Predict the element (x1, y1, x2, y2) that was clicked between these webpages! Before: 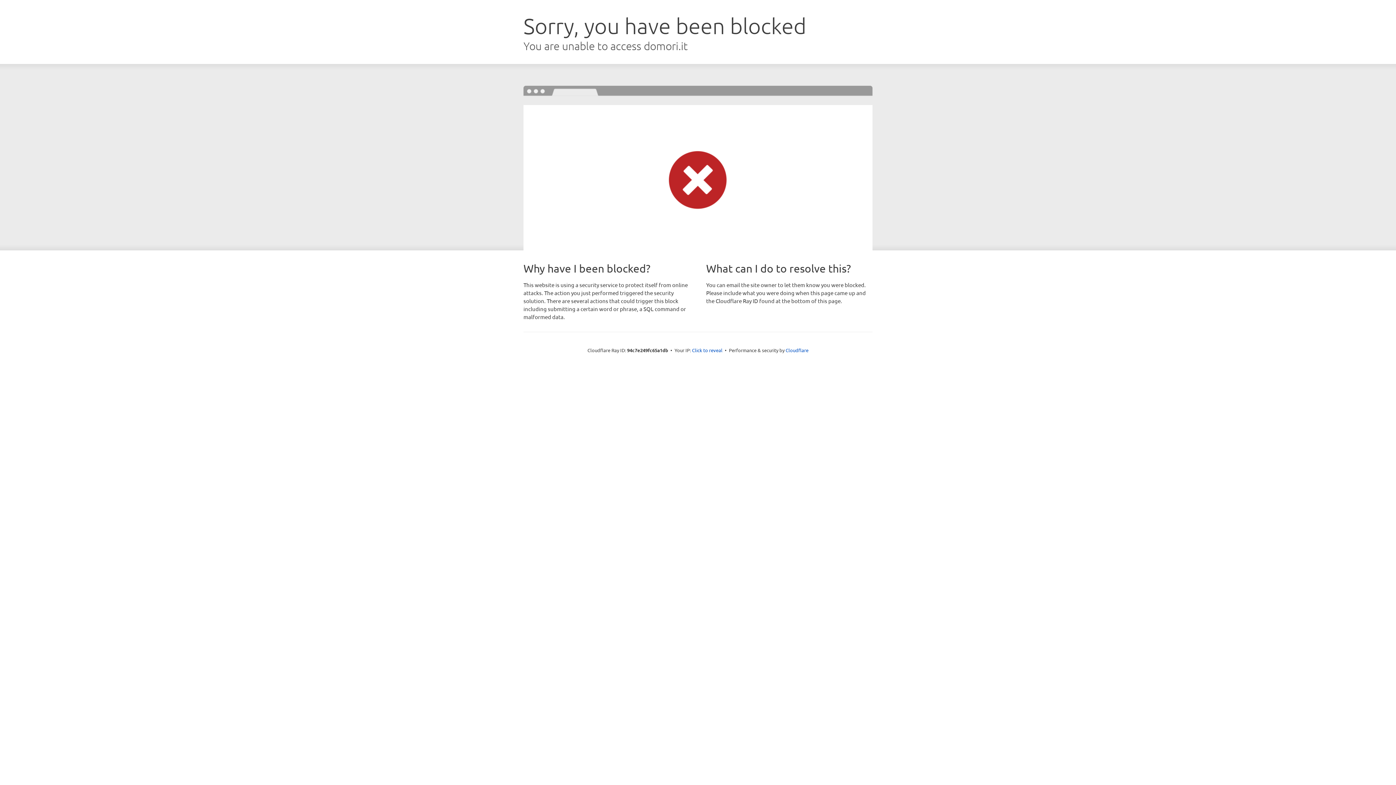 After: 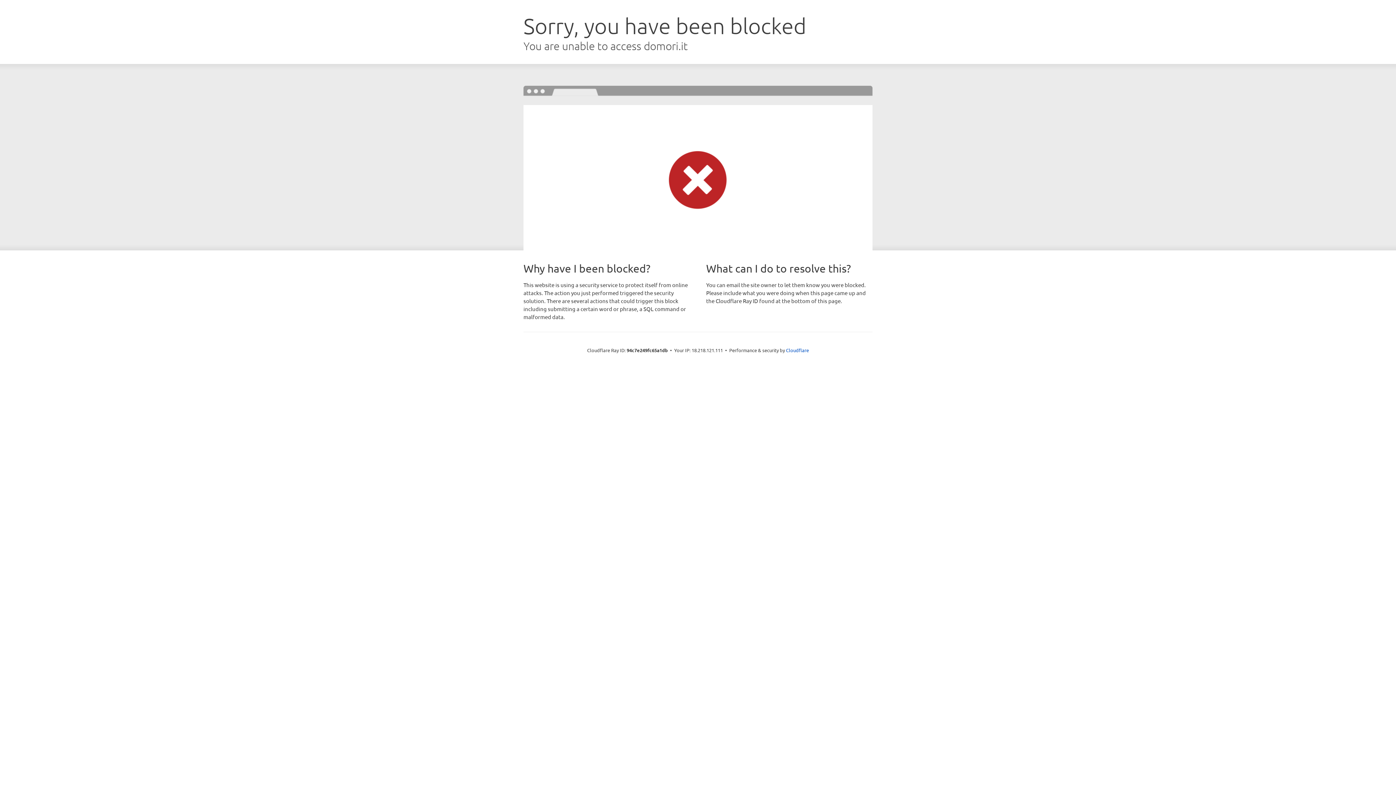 Action: bbox: (692, 346, 722, 353) label: Click to reveal